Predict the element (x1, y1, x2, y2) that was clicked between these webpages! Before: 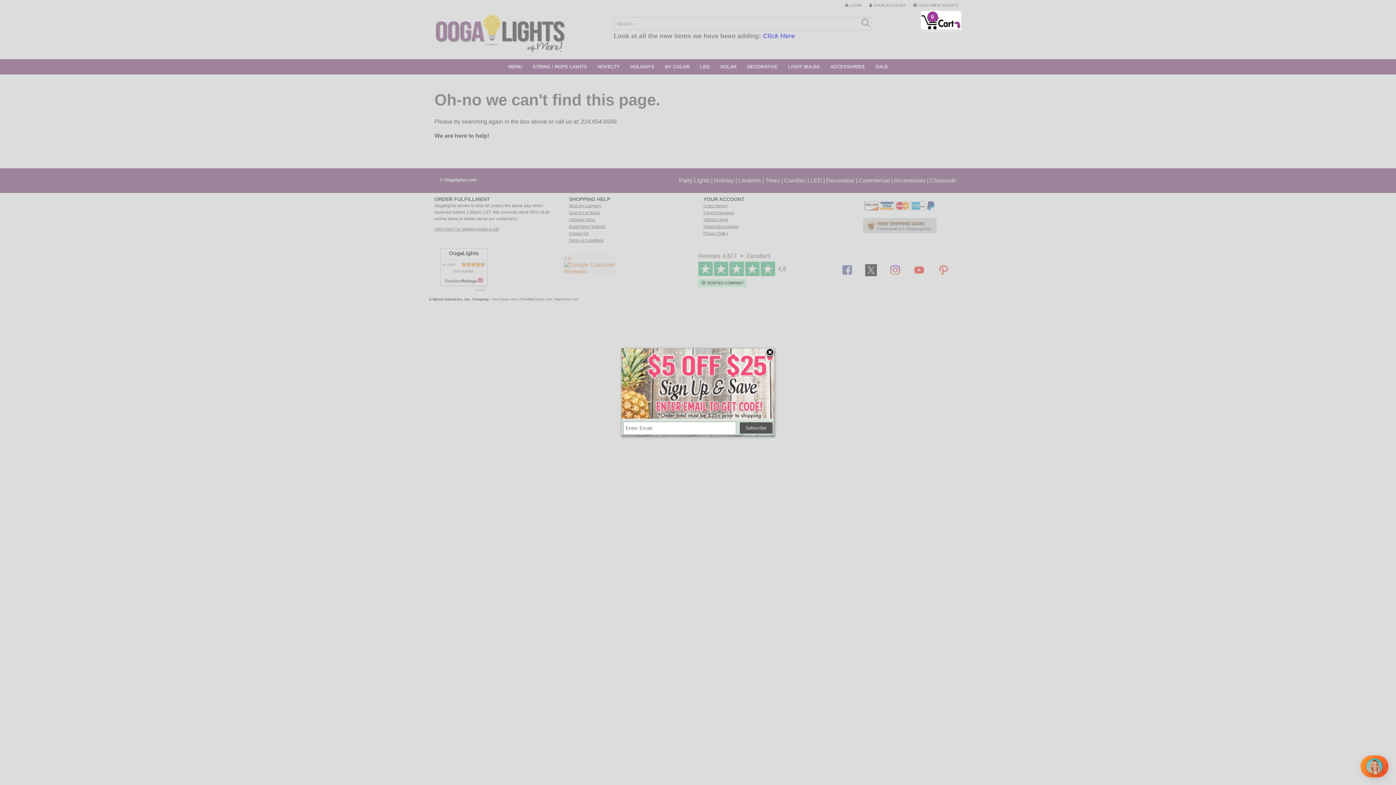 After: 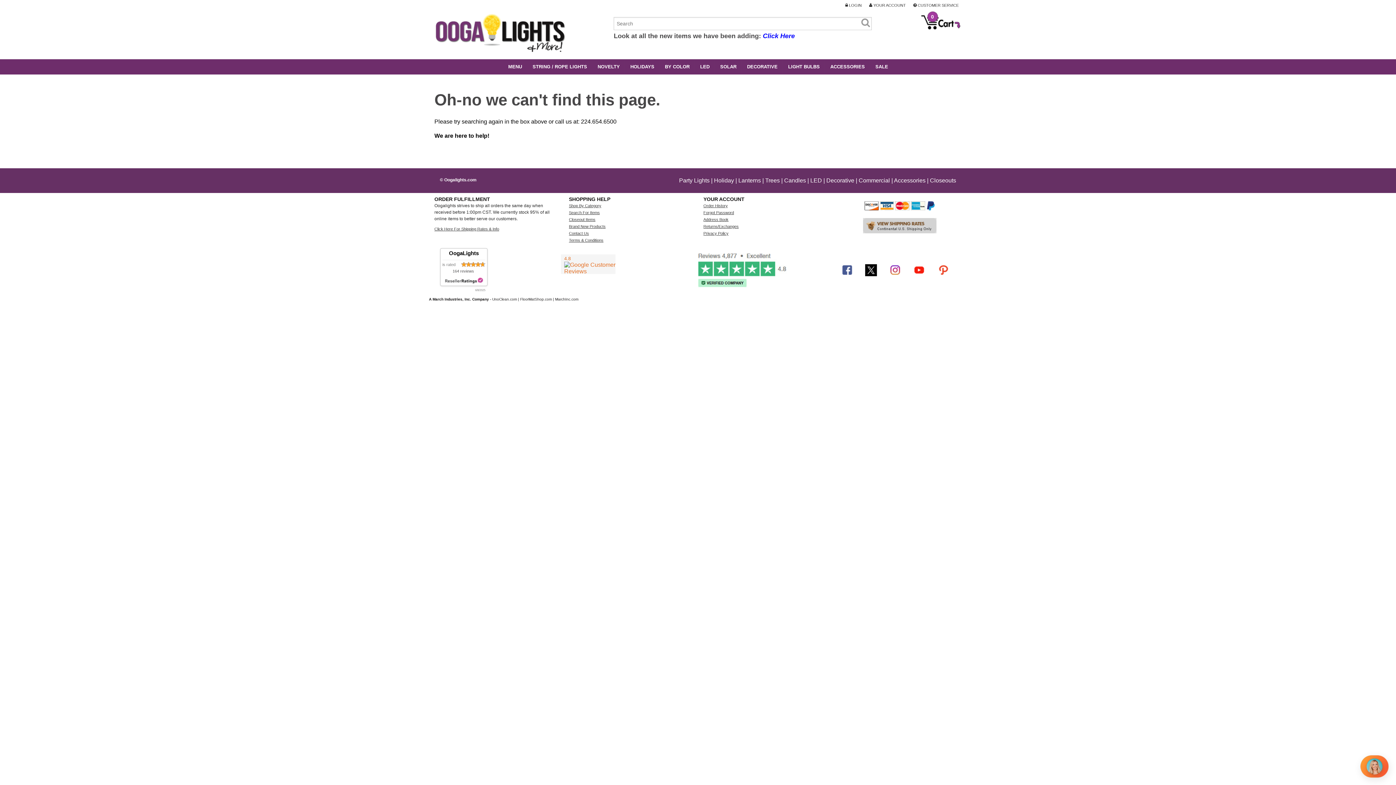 Action: bbox: (764, 347, 776, 358)